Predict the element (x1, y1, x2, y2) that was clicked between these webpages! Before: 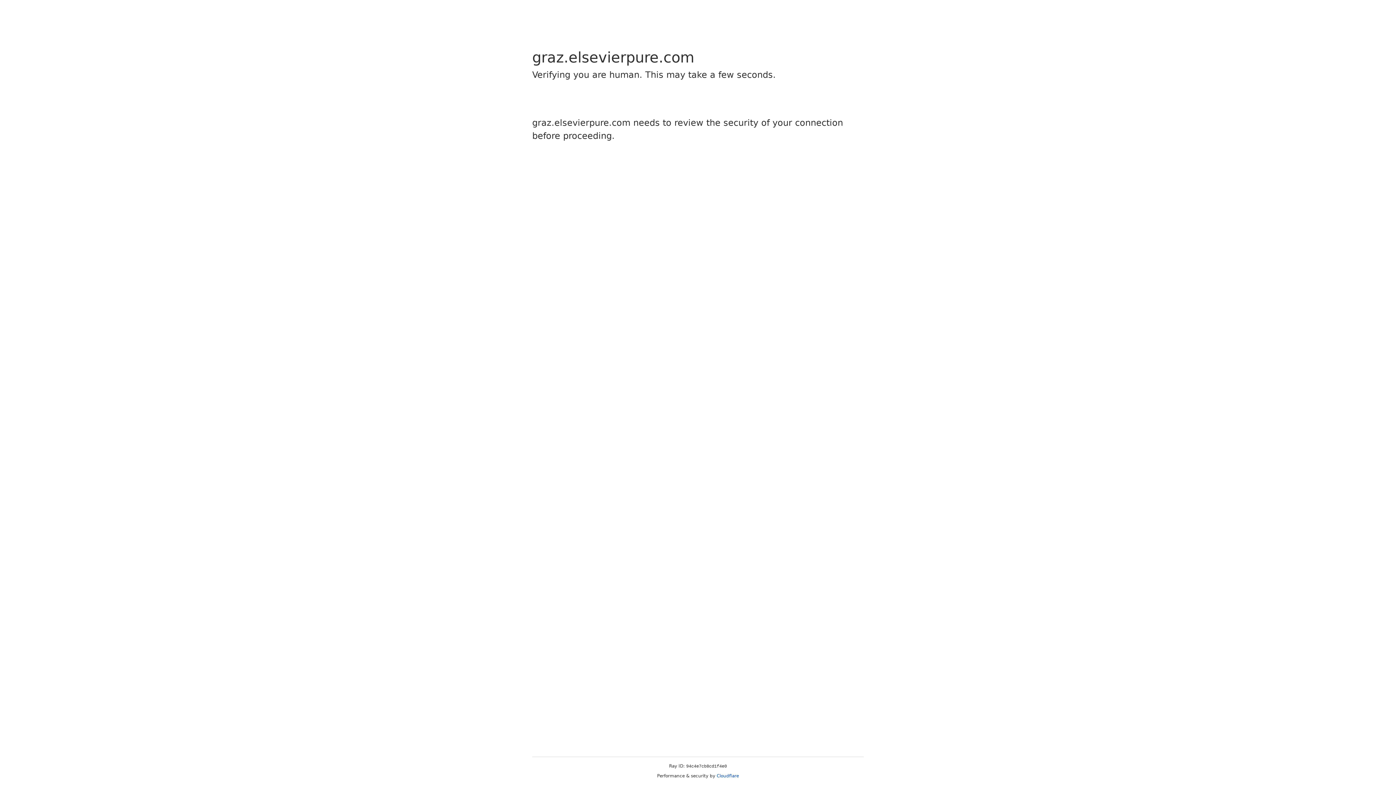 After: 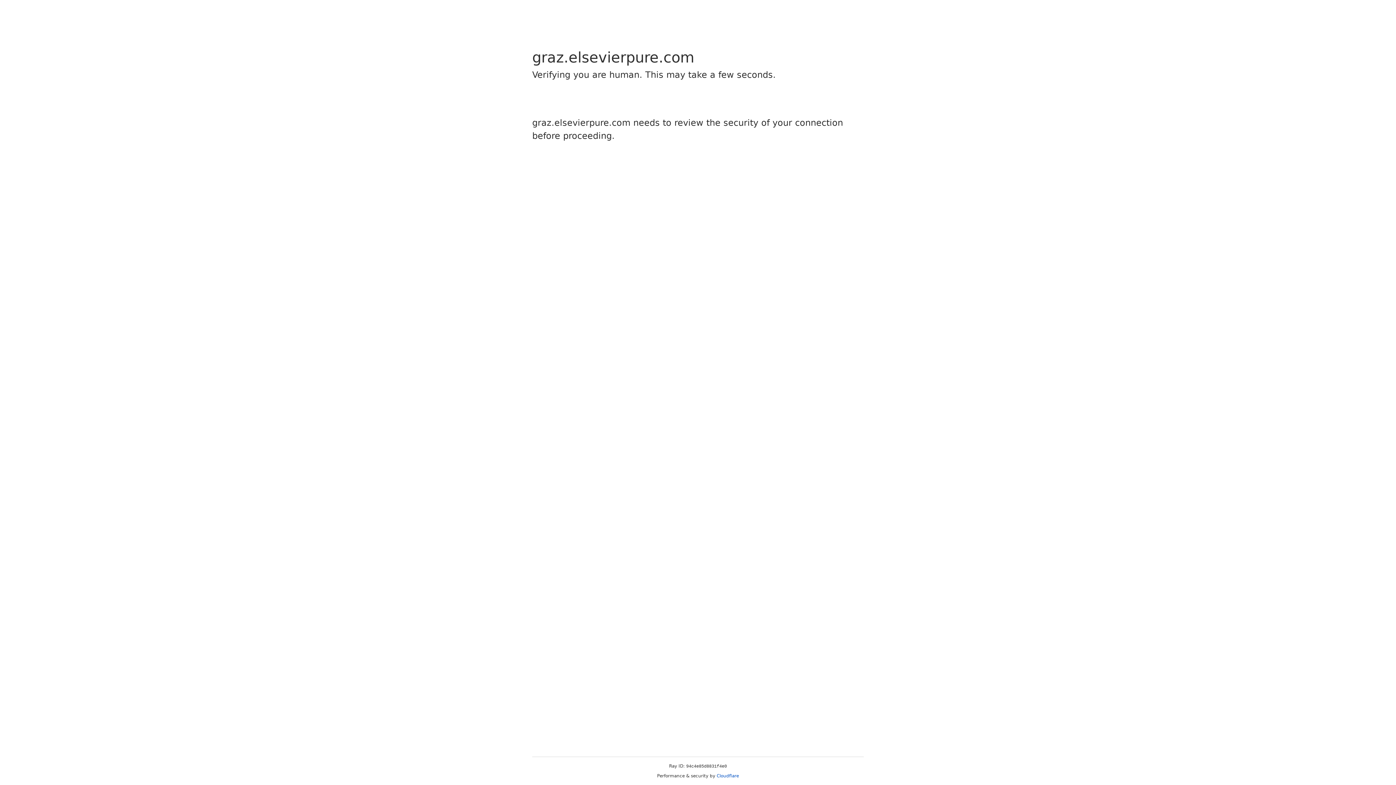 Action: label: Cloudflare bbox: (716, 773, 739, 778)